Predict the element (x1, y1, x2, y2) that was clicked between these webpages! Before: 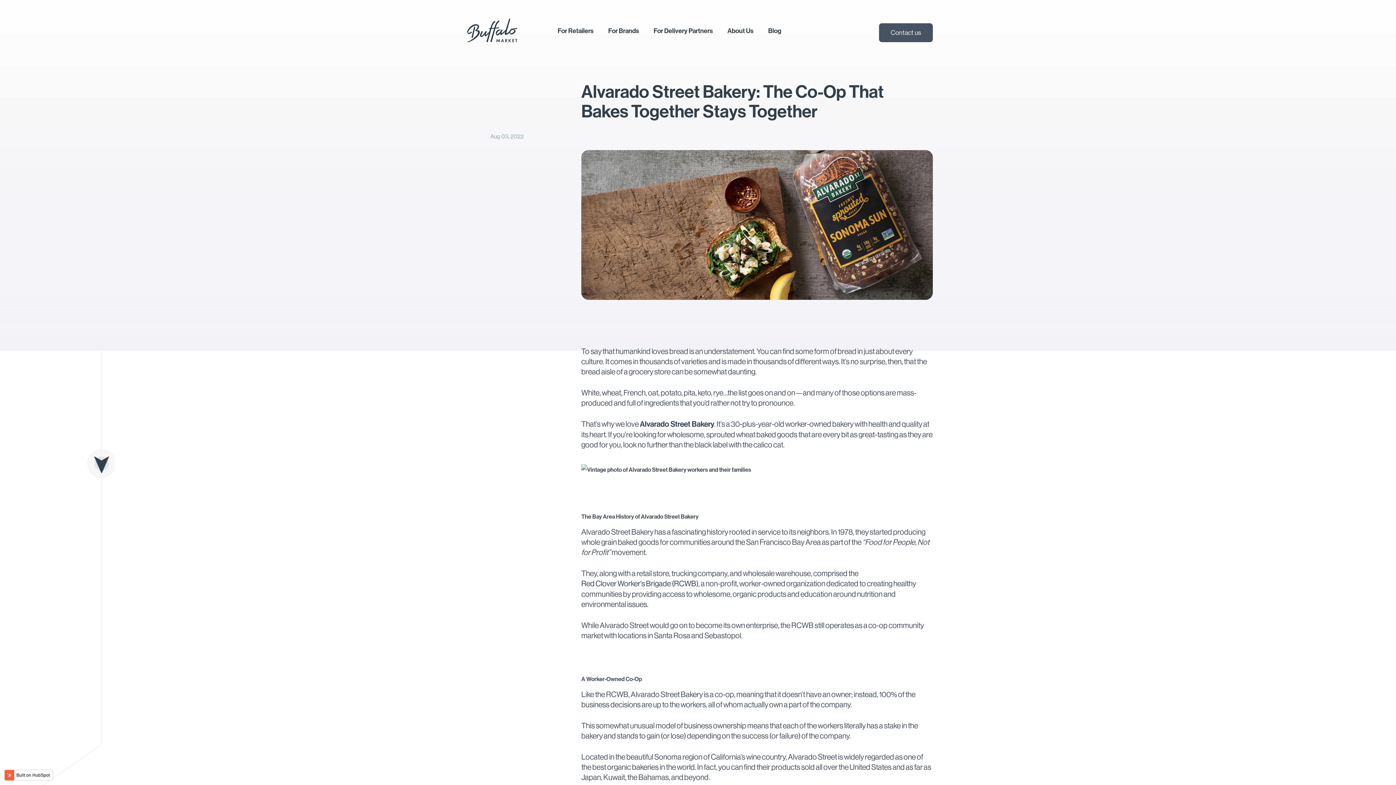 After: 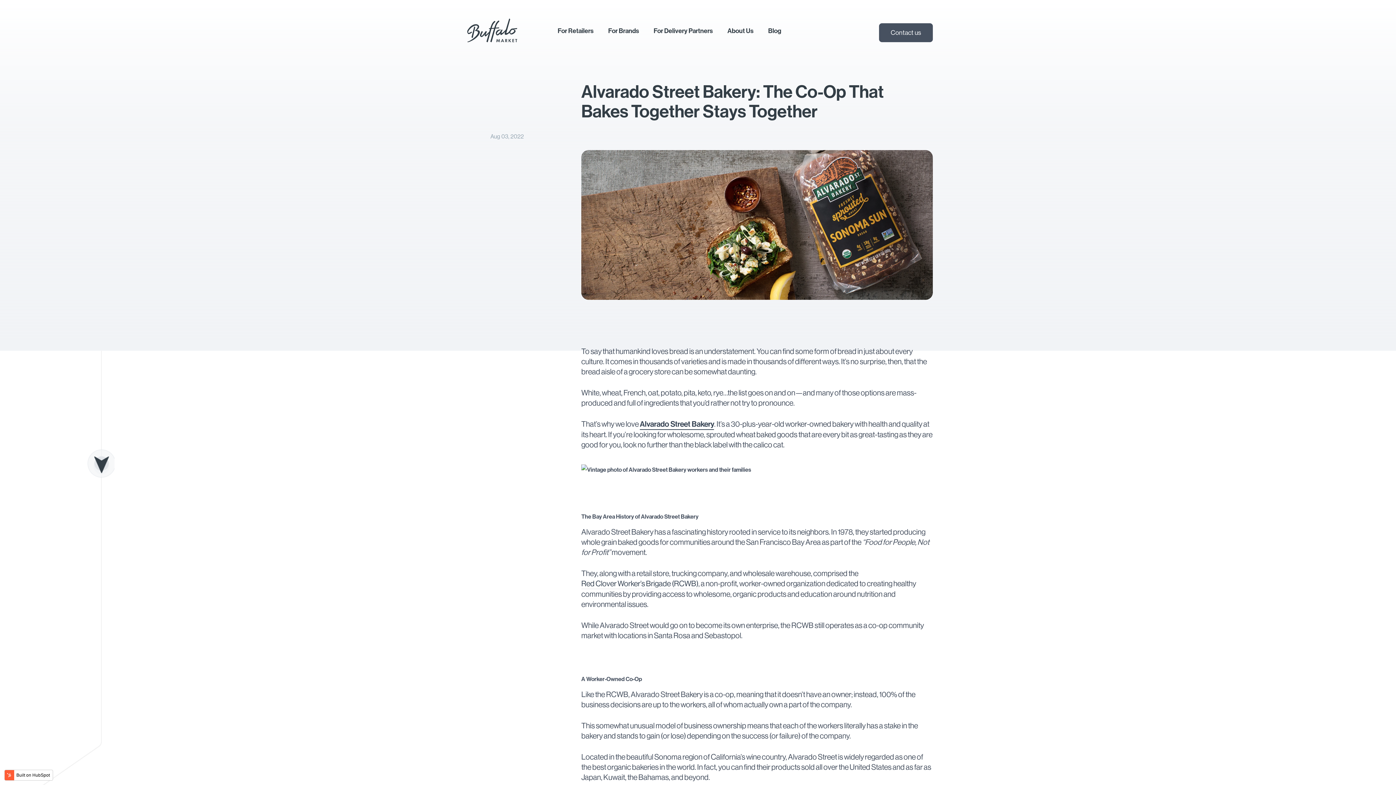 Action: bbox: (640, 419, 714, 429) label: Alvarado Street Bakery